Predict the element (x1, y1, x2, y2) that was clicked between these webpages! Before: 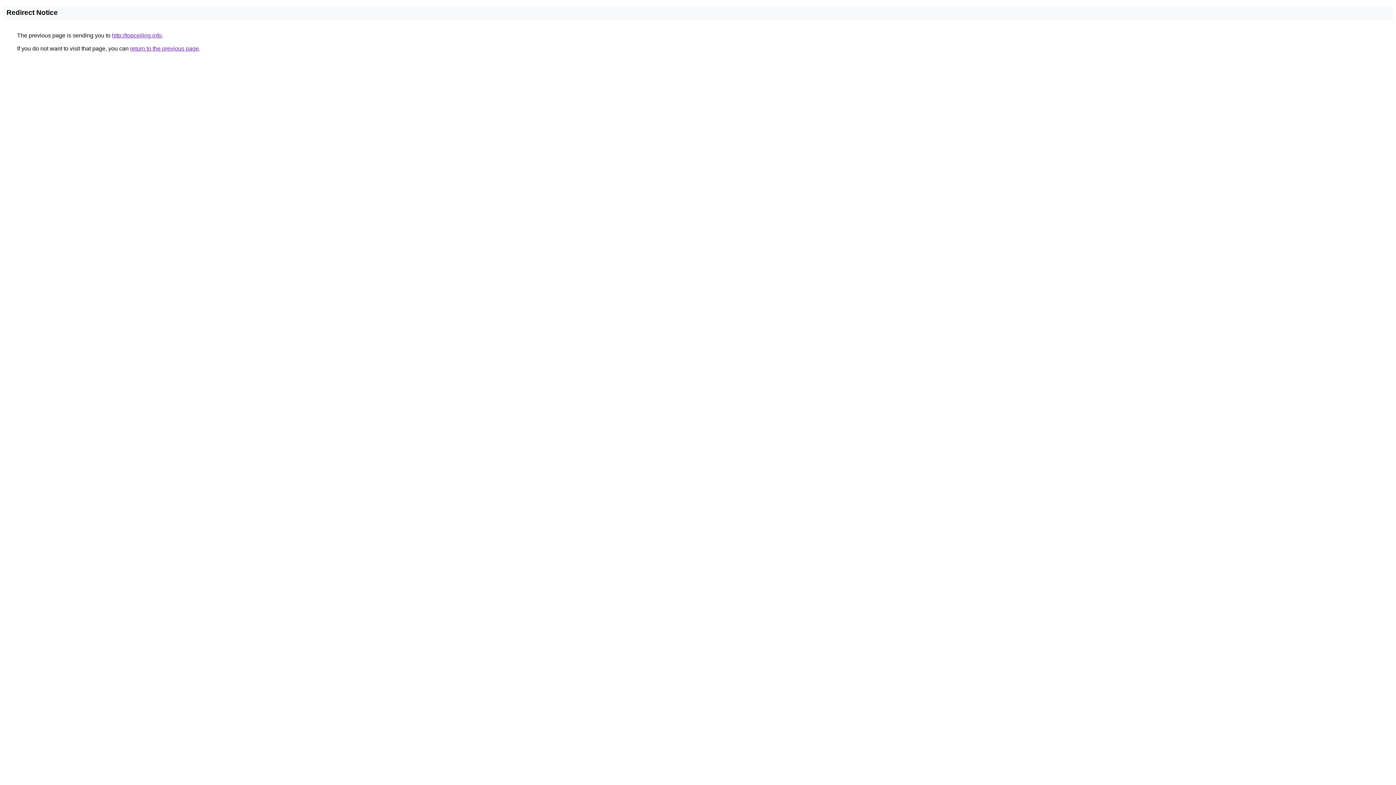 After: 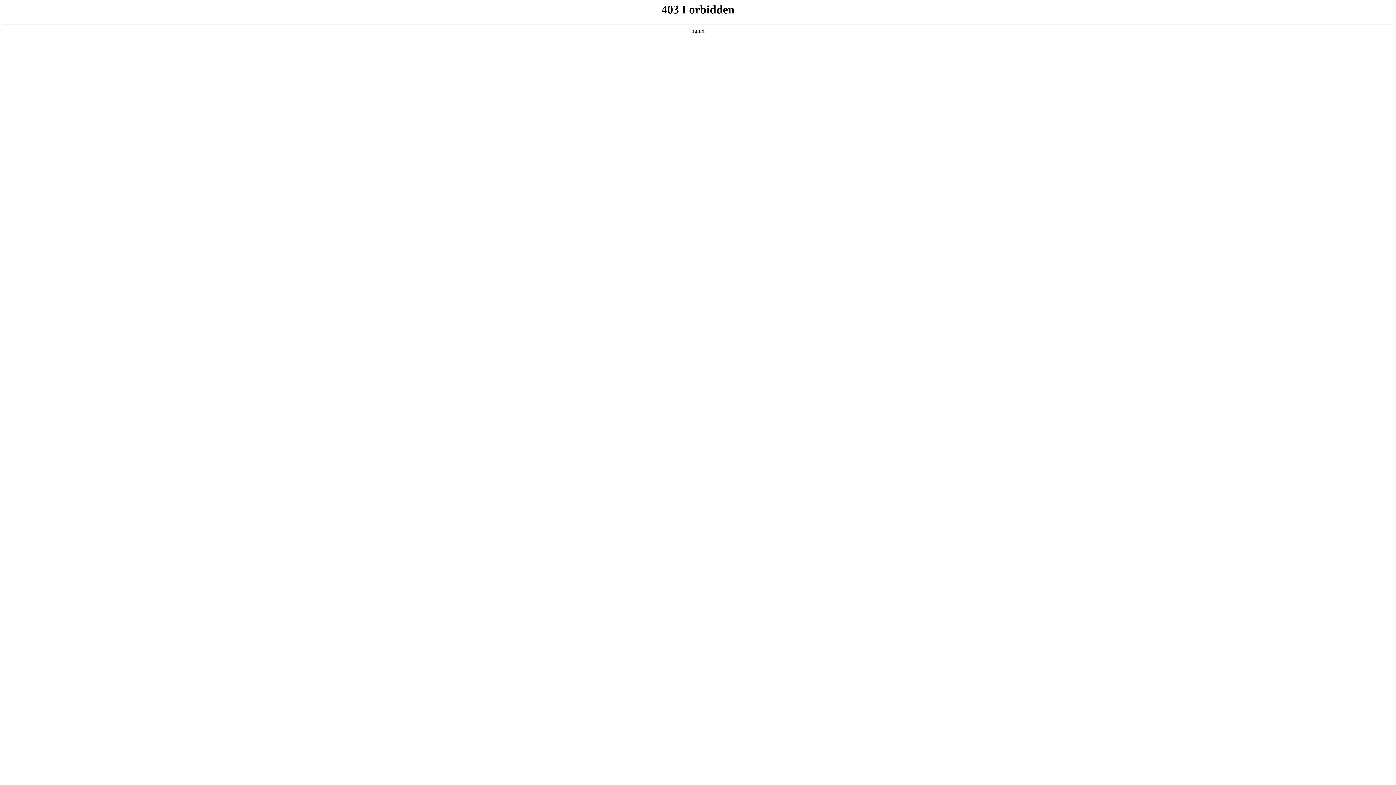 Action: label: http://topceiling.info bbox: (112, 32, 161, 38)